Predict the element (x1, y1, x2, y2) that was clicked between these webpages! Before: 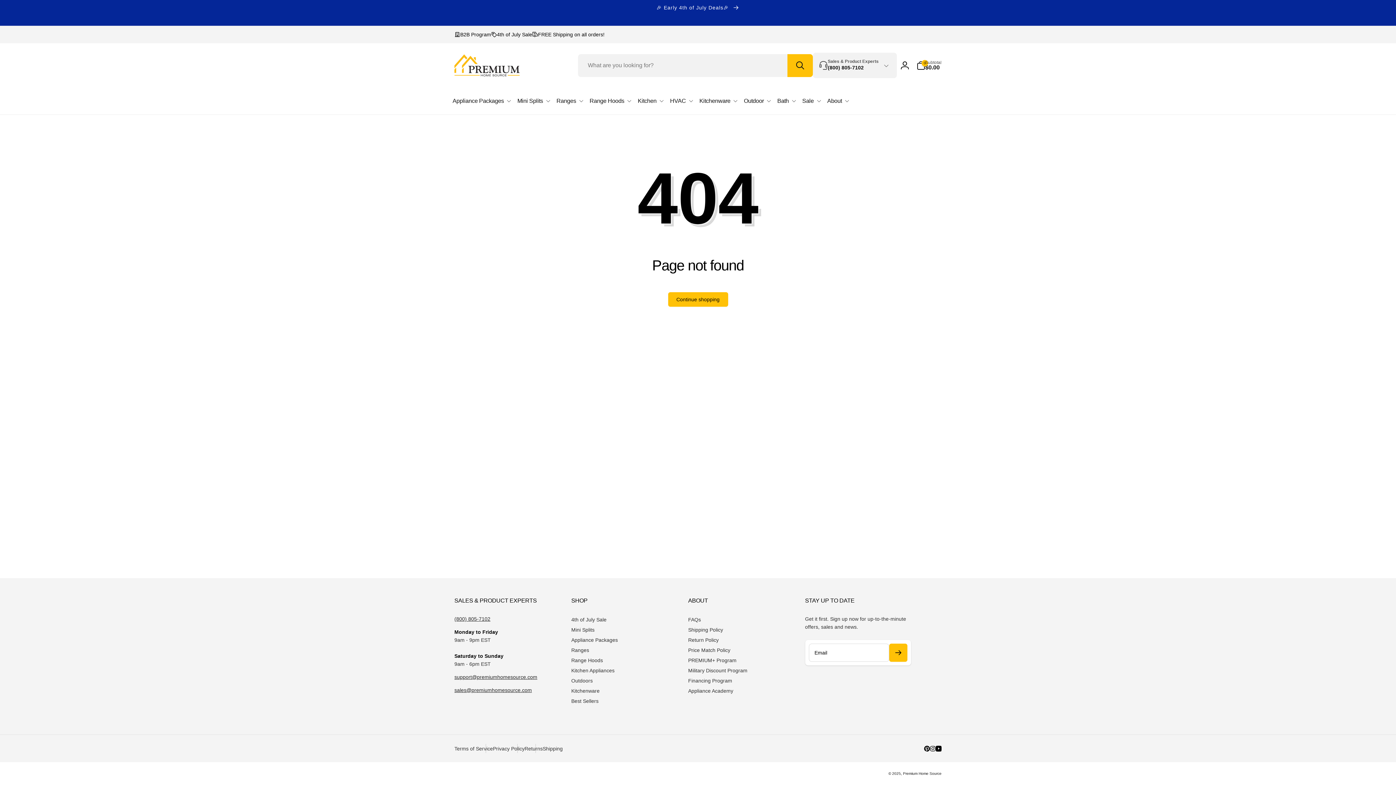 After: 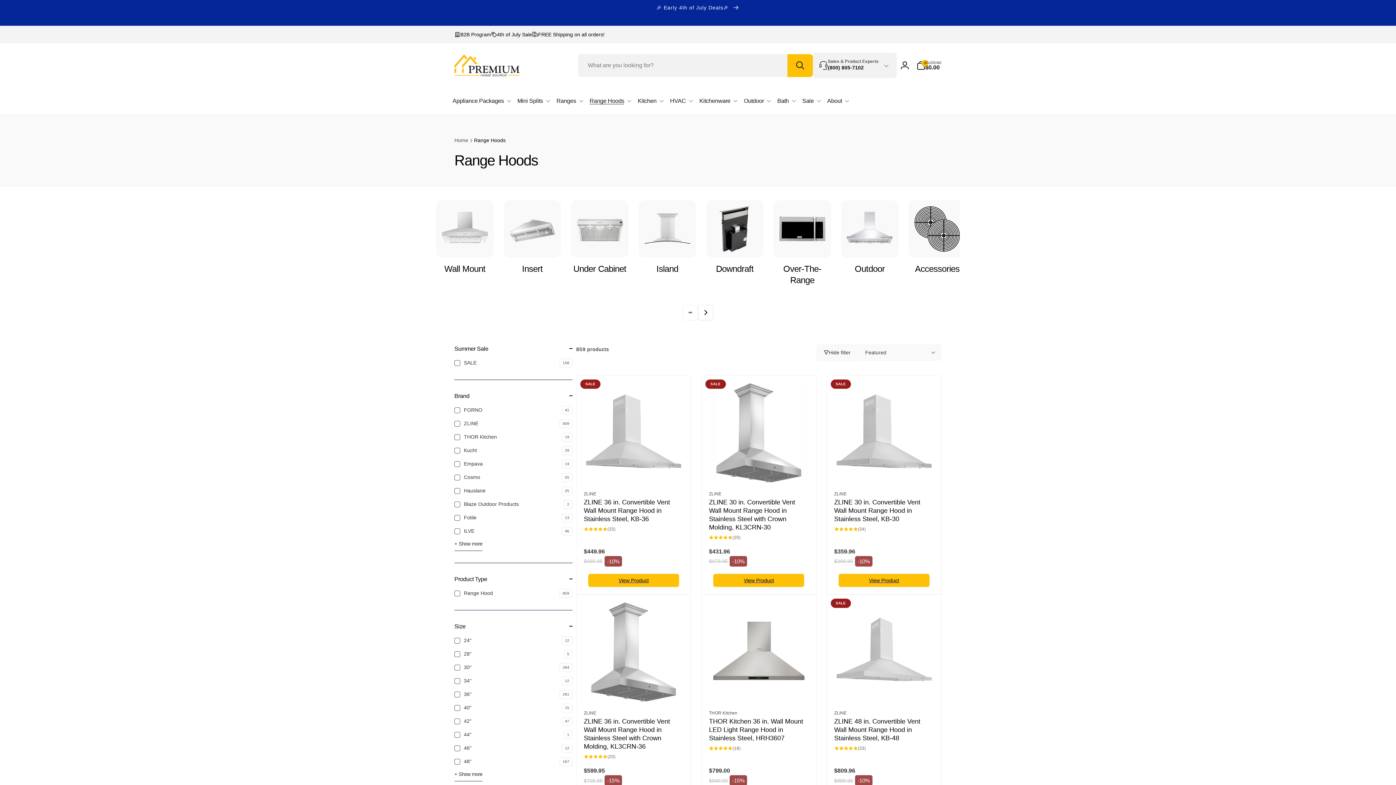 Action: label: Range Hoods bbox: (571, 655, 603, 665)